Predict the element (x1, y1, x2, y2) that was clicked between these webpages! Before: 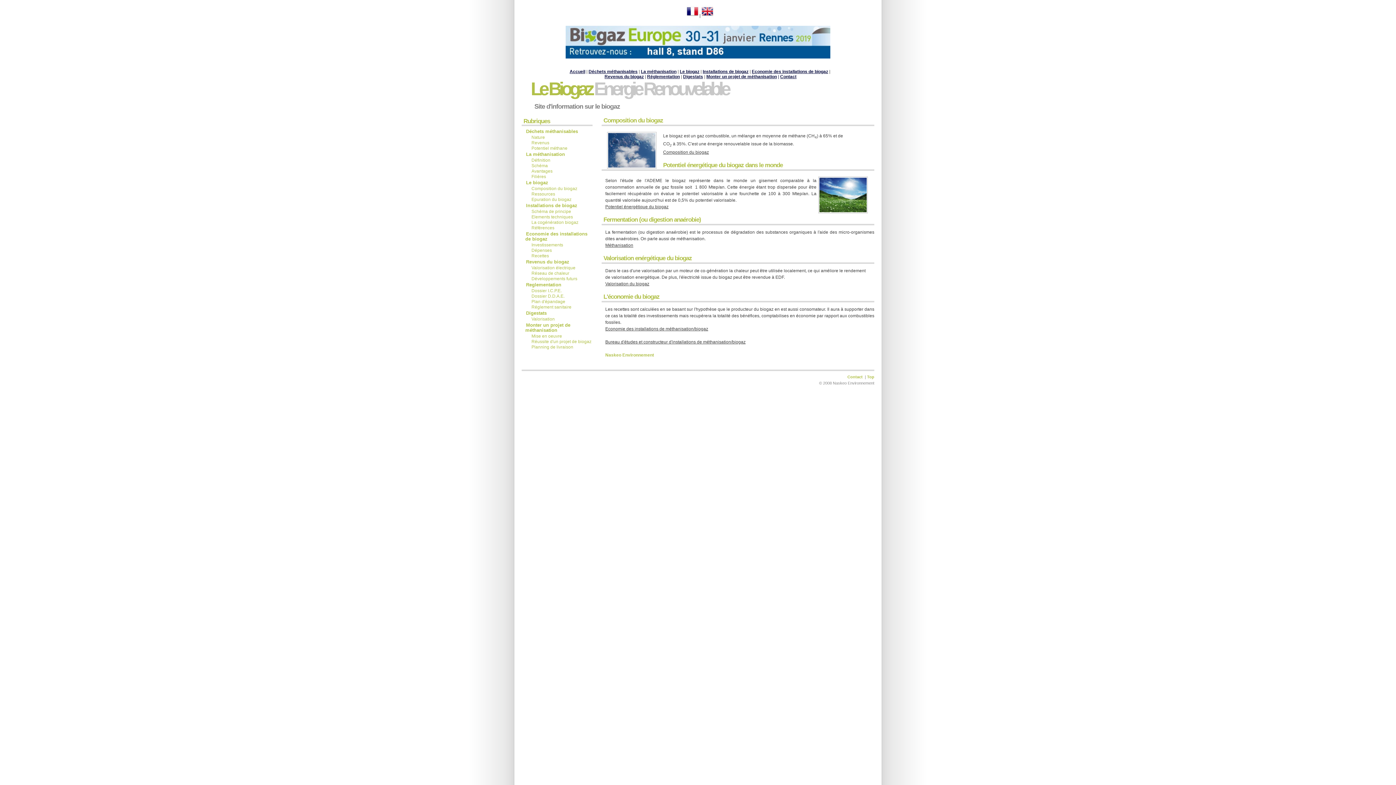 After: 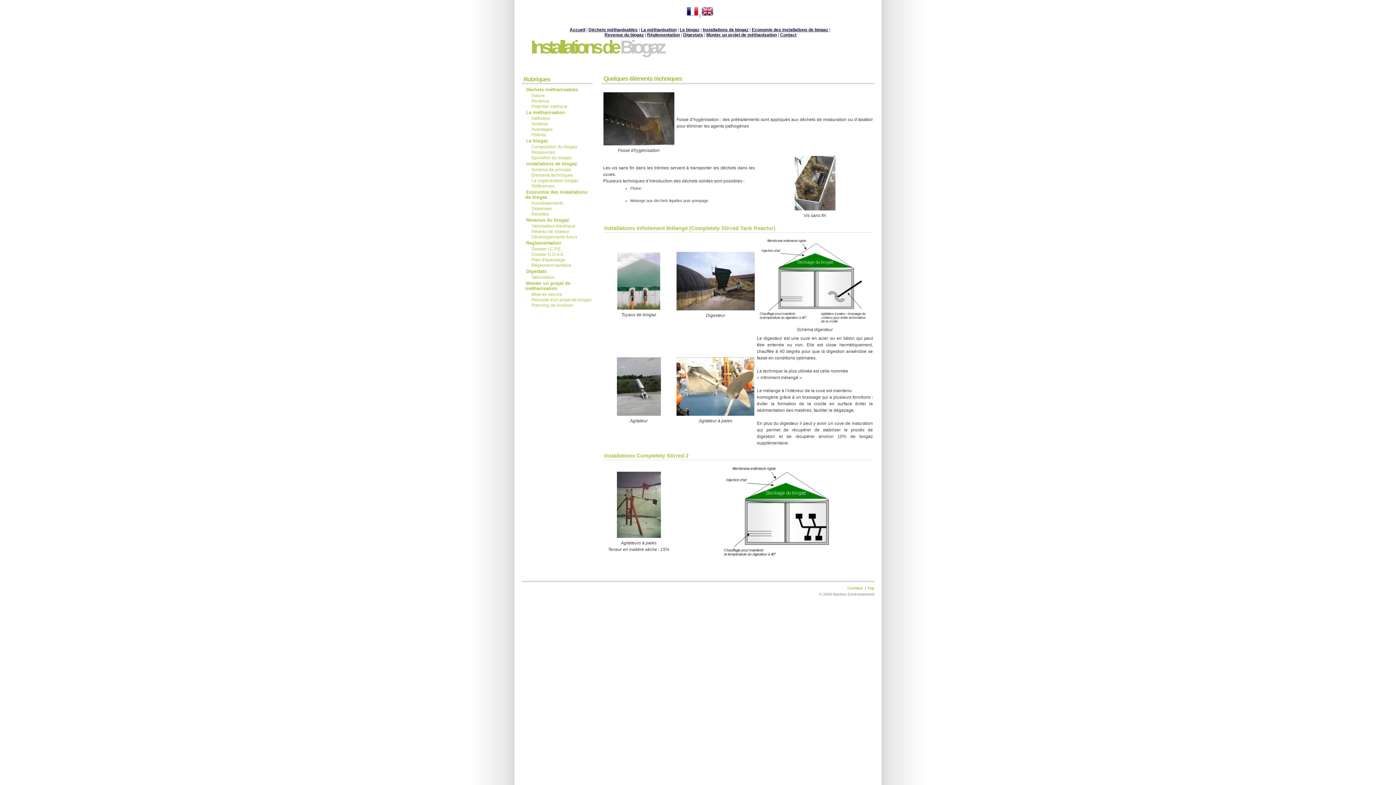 Action: bbox: (702, 69, 748, 74) label: Installations de biogaz